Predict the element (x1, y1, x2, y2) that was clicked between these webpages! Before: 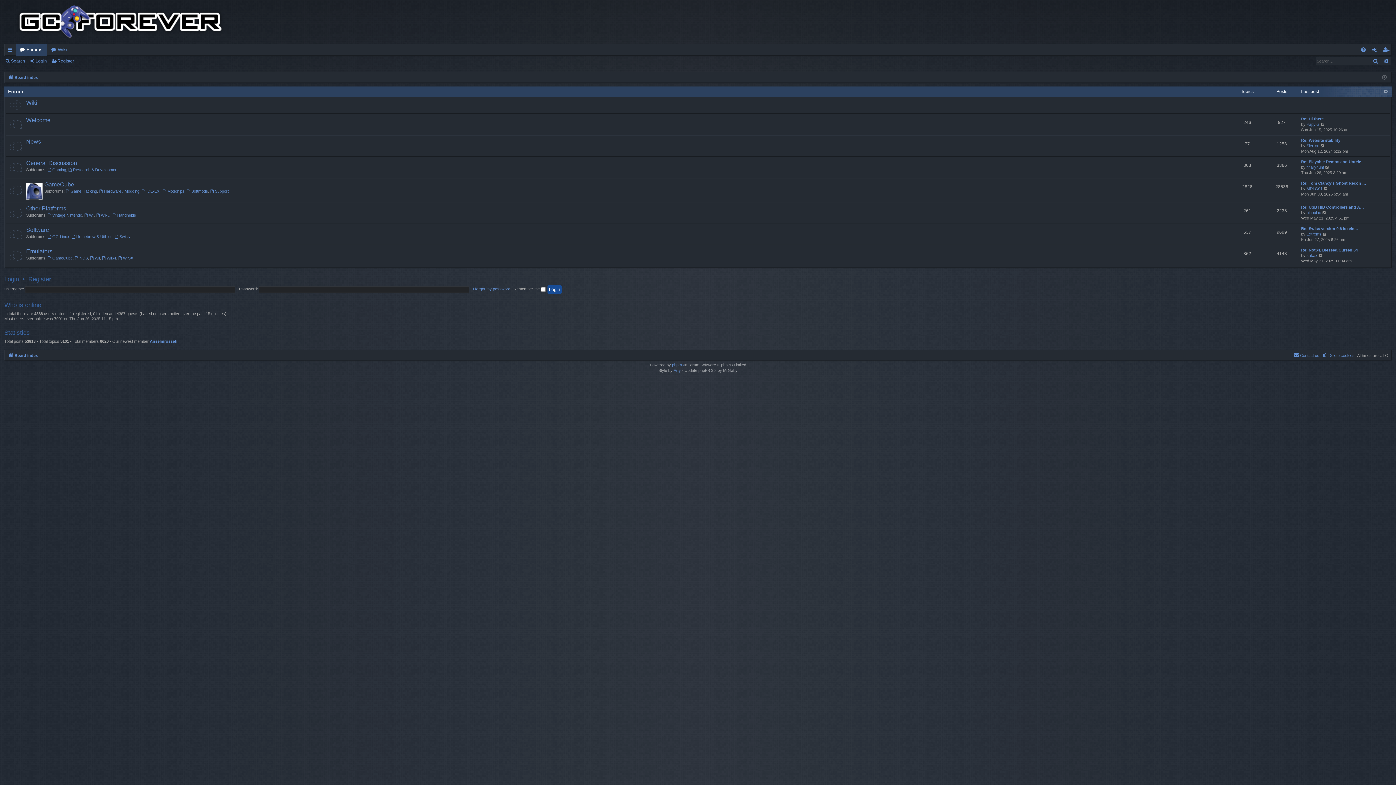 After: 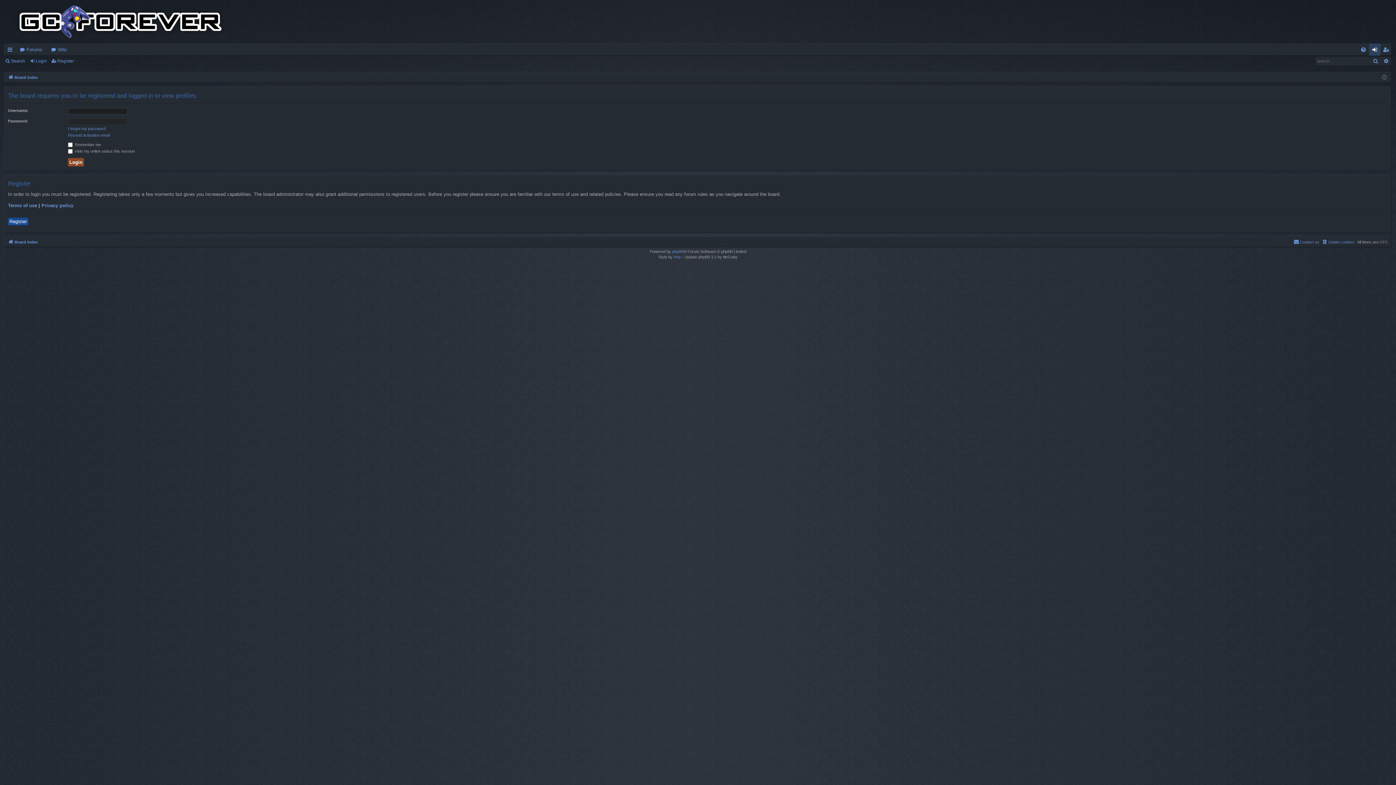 Action: bbox: (1306, 253, 1317, 258) label: sakax